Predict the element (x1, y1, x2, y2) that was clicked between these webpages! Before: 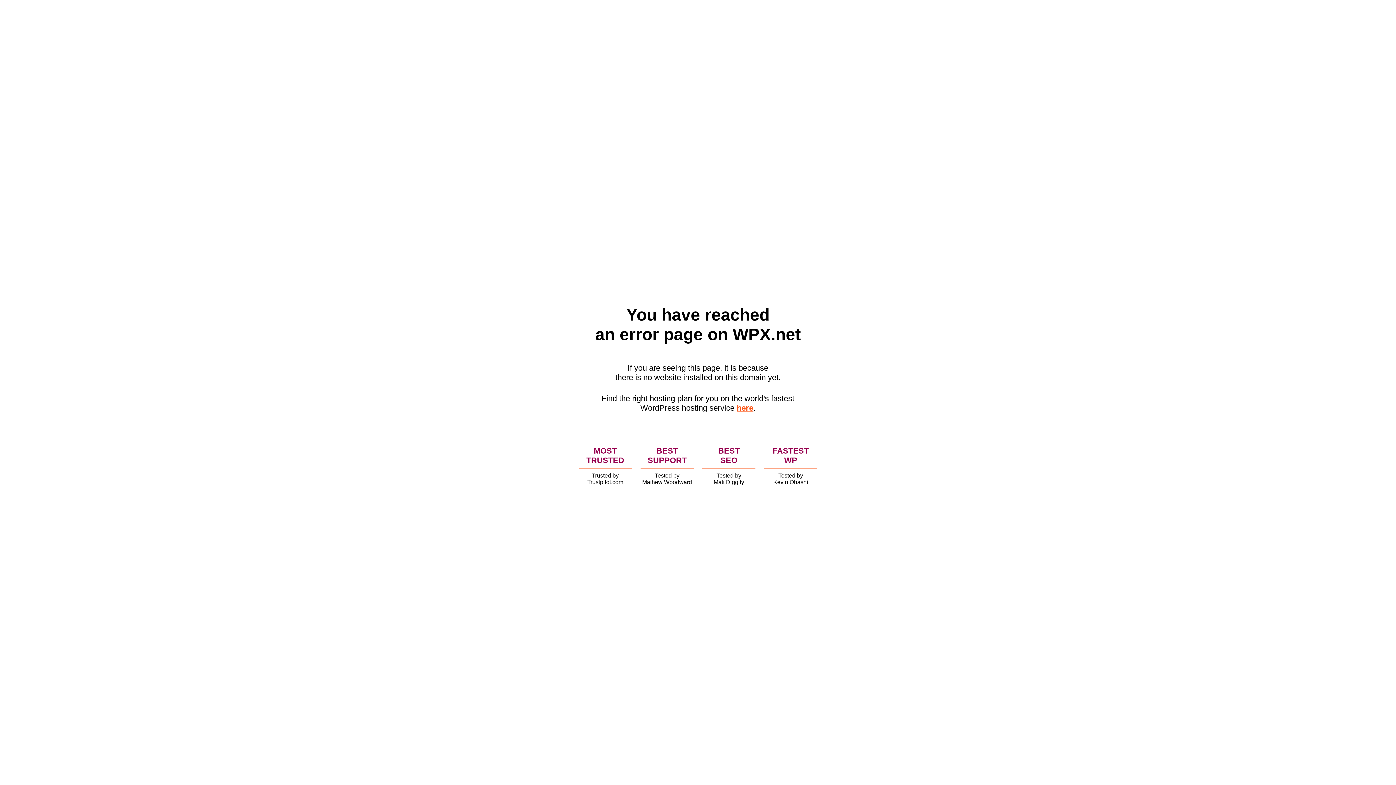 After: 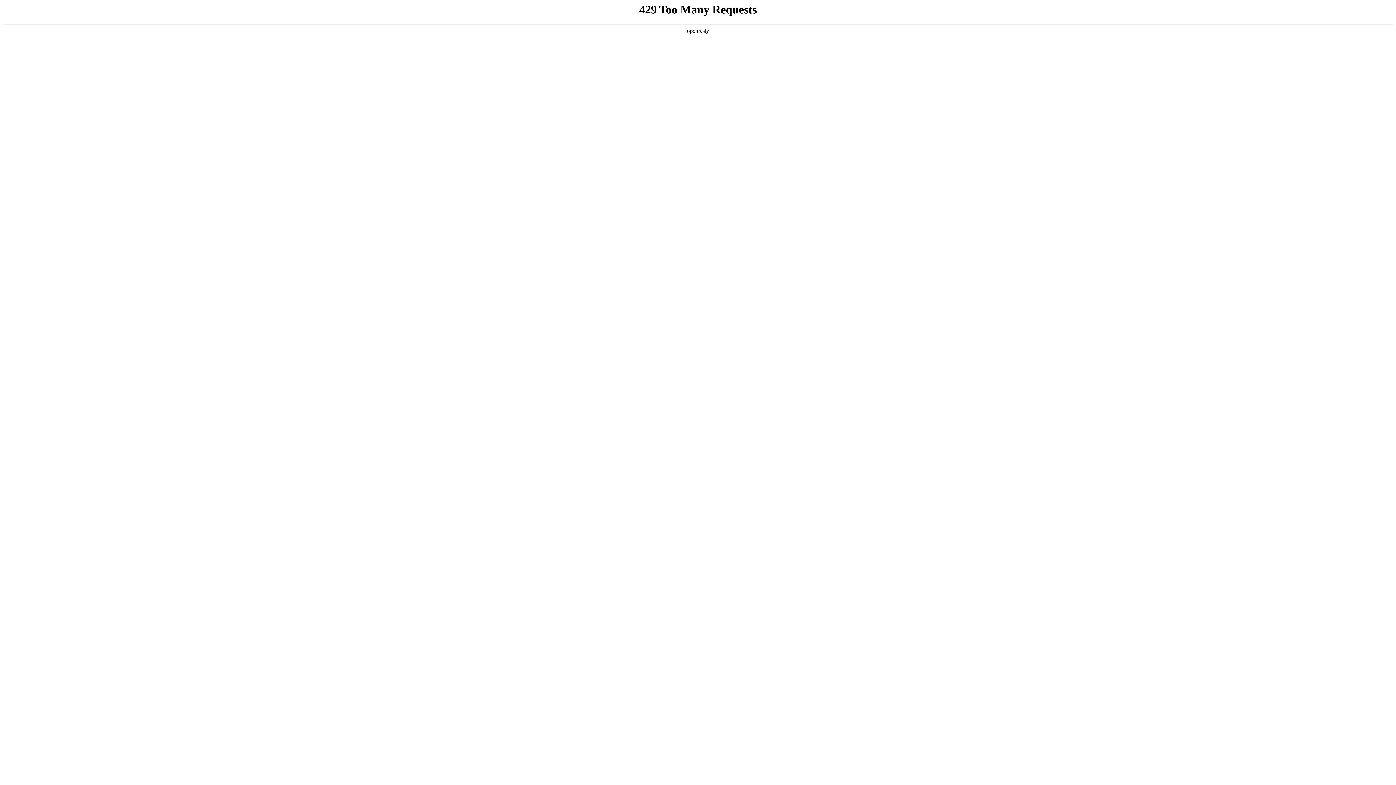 Action: label: here bbox: (736, 403, 753, 412)